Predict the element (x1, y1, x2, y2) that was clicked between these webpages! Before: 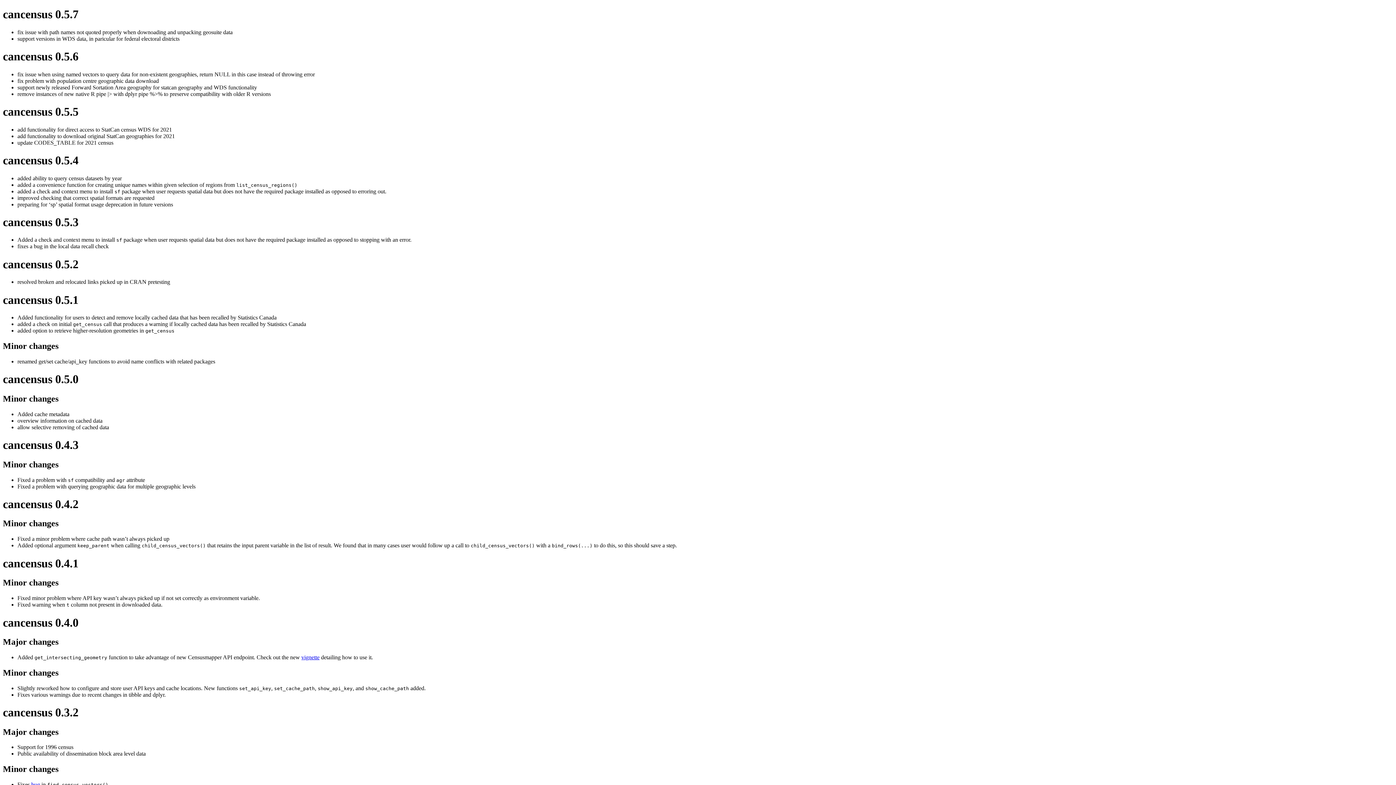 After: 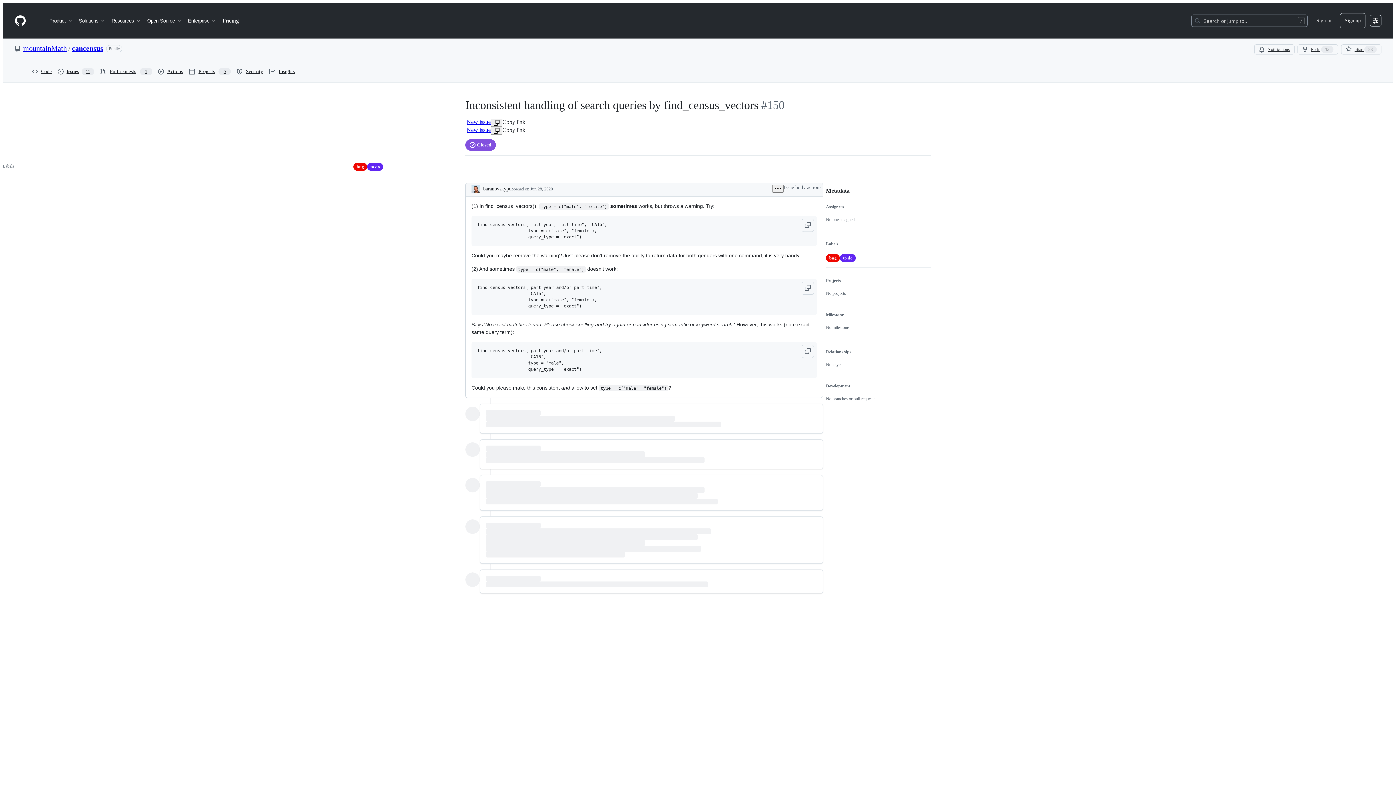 Action: label: bug bbox: (31, 781, 40, 788)